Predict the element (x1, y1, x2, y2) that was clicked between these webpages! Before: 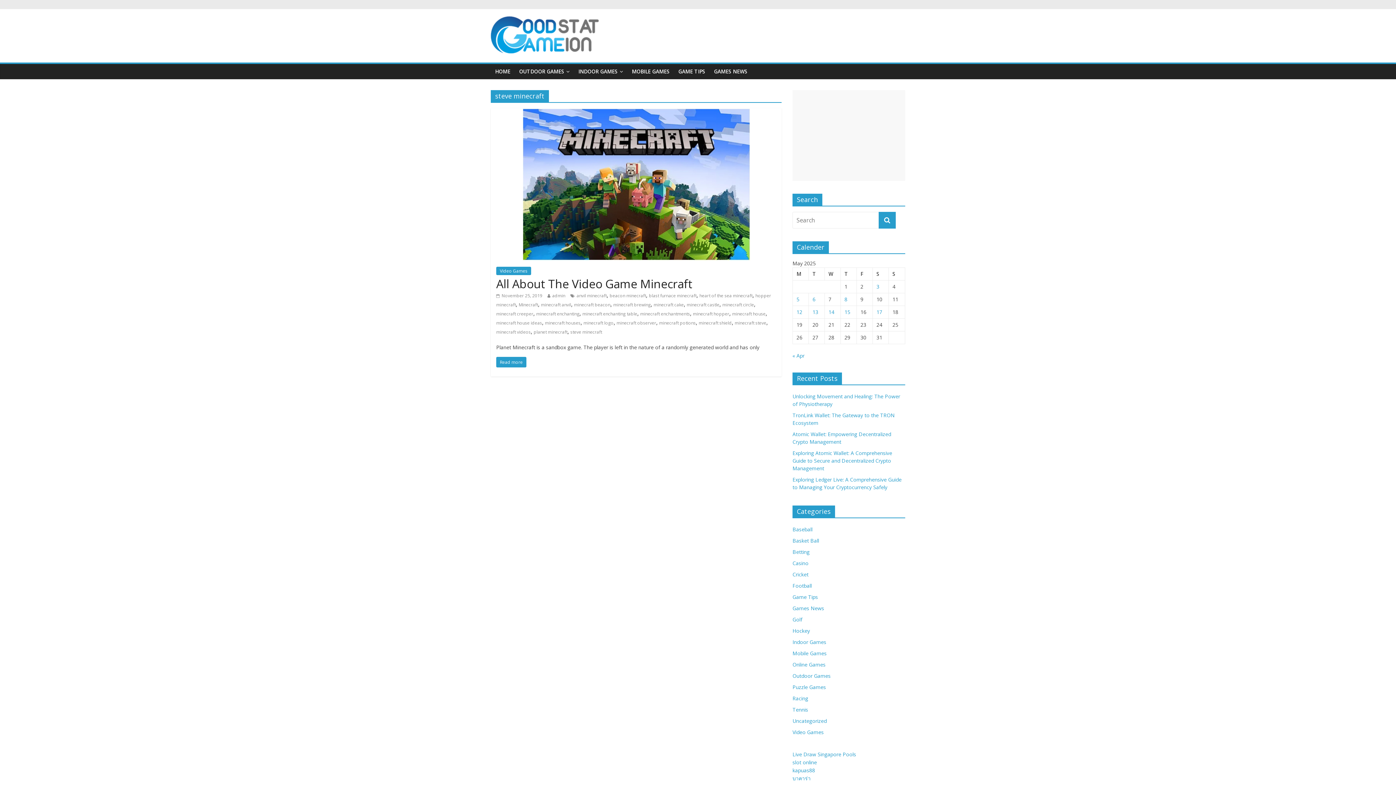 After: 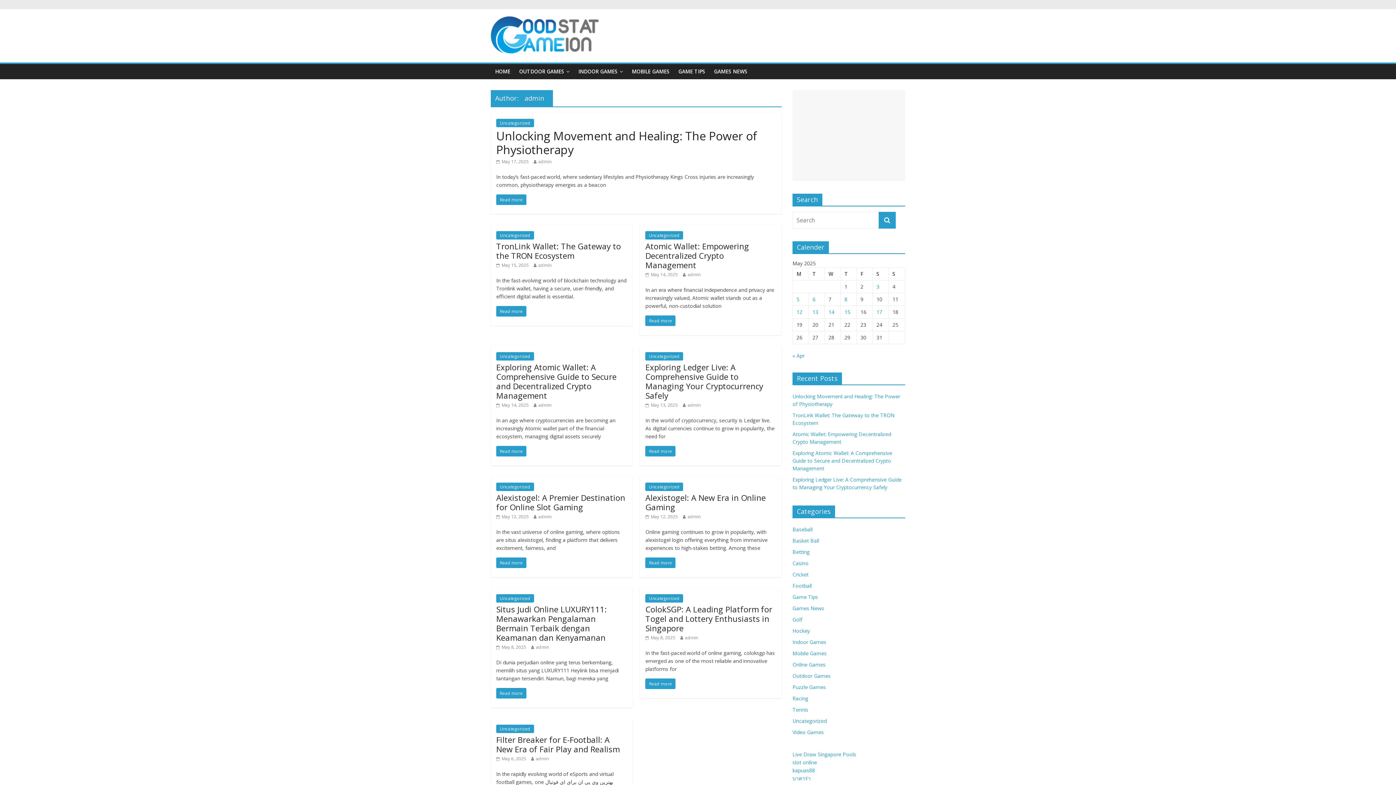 Action: bbox: (552, 292, 565, 298) label: admin